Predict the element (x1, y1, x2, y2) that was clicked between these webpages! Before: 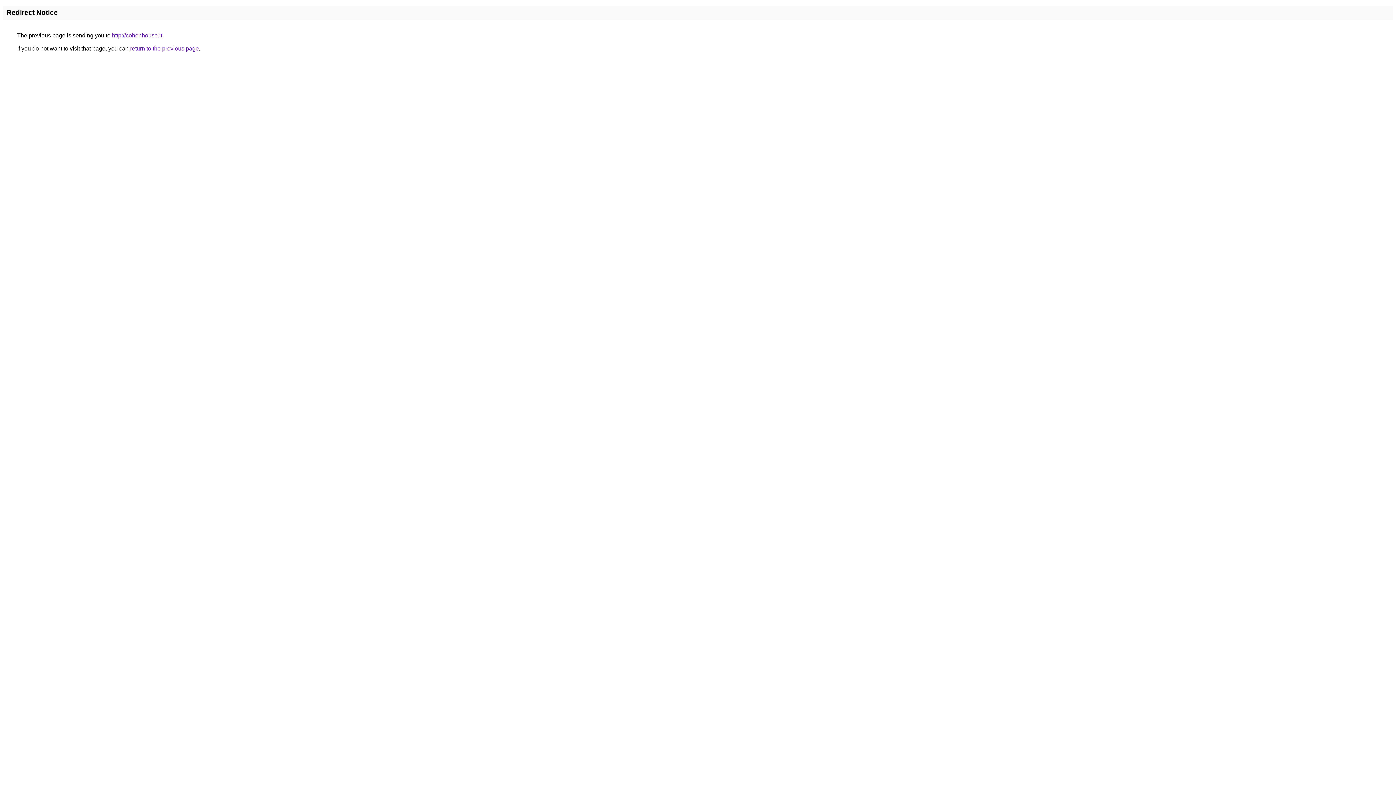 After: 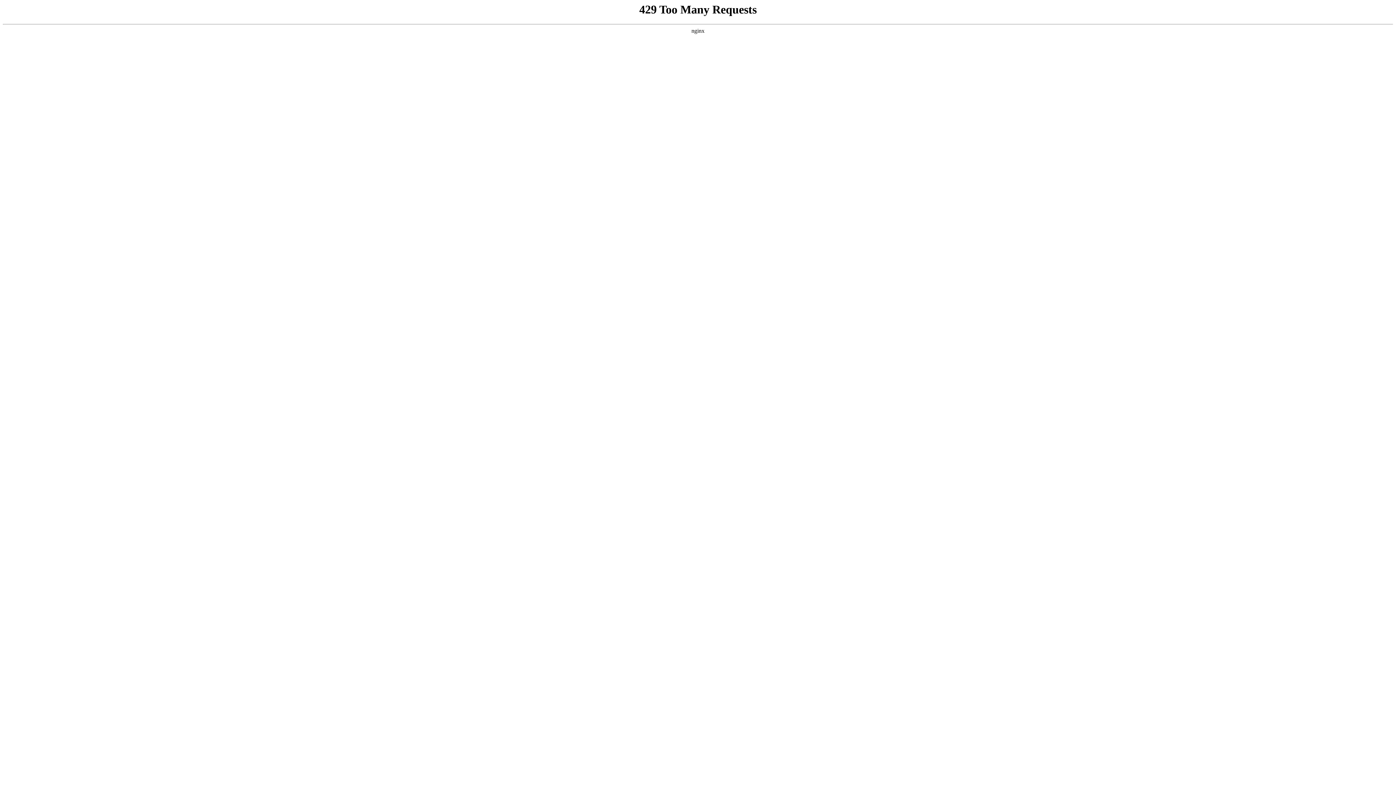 Action: bbox: (112, 32, 162, 38) label: http://cohenhouse.it